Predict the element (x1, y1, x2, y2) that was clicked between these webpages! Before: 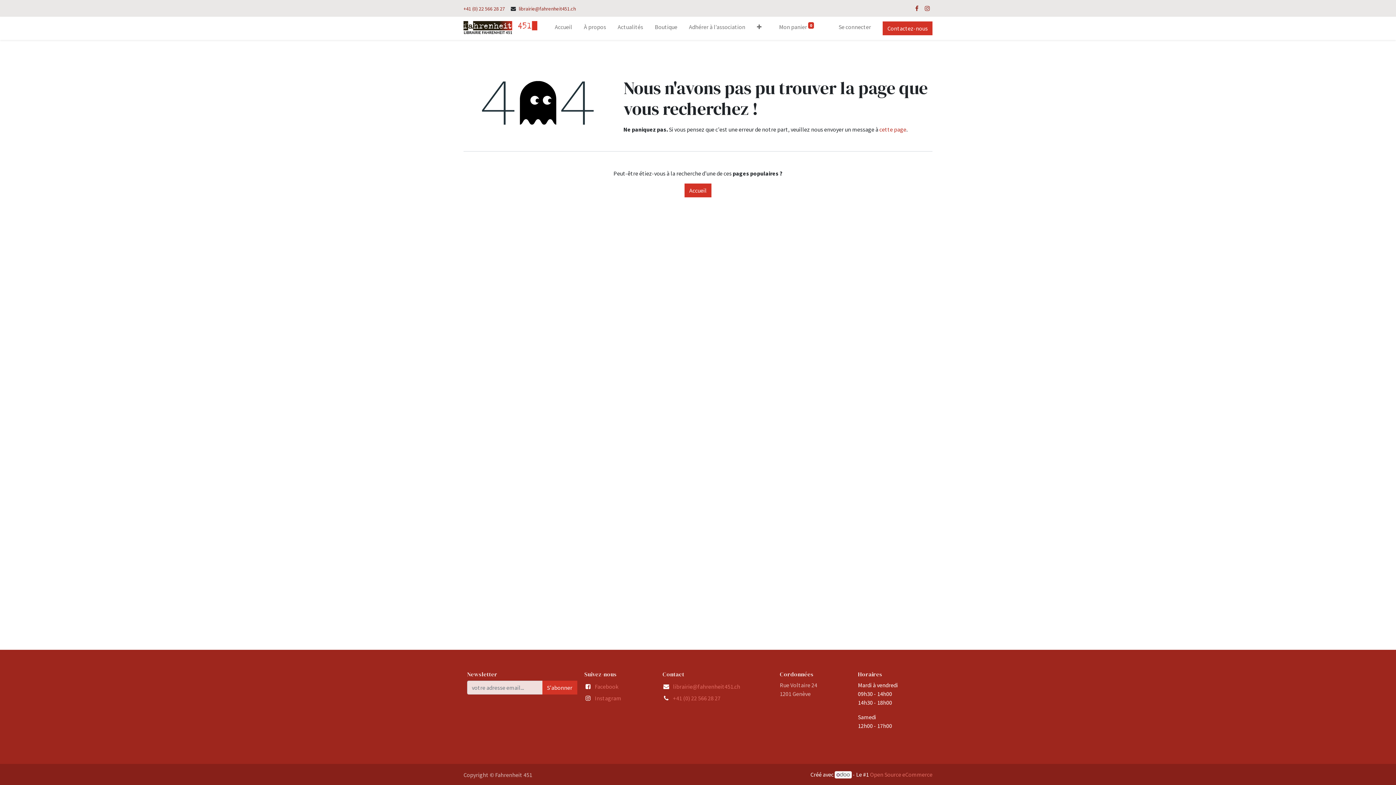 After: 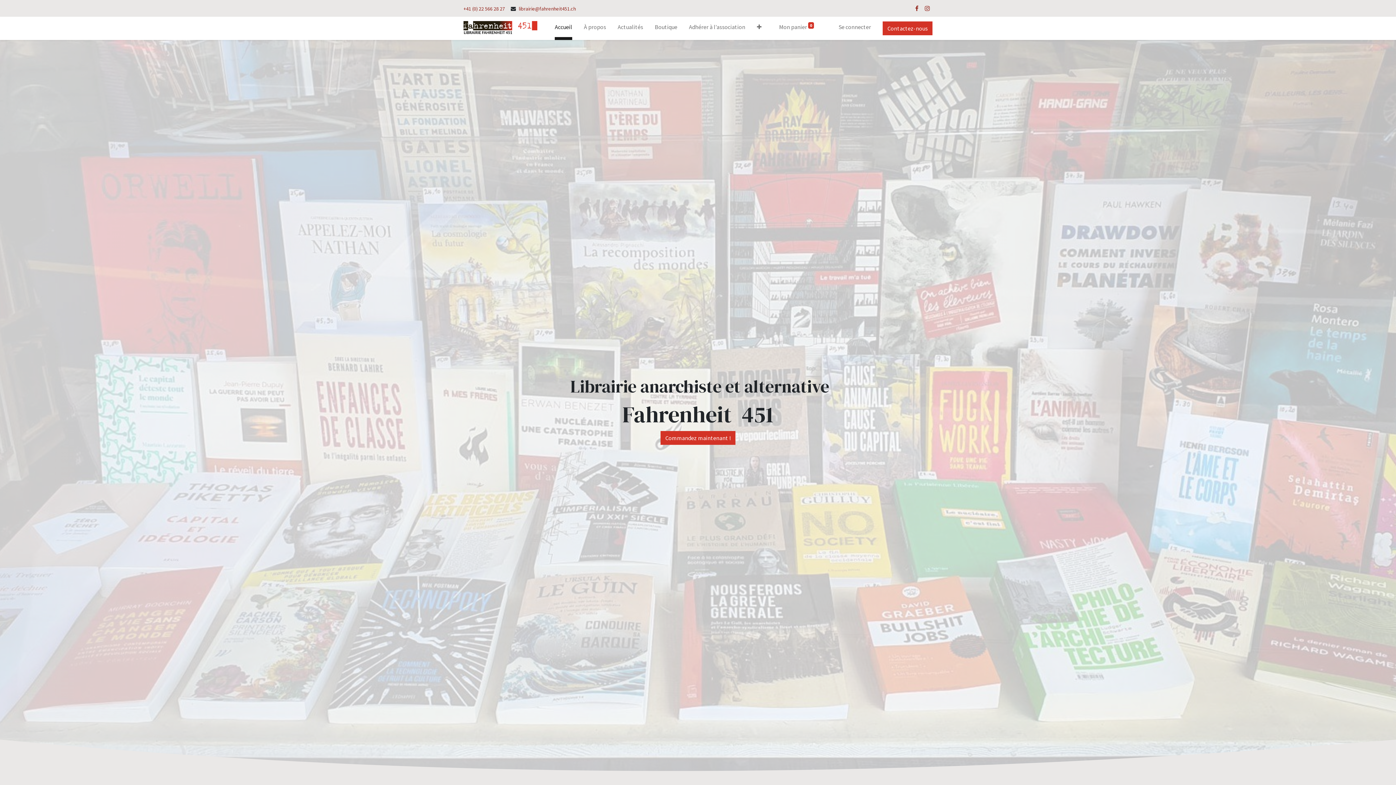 Action: label: Accueil bbox: (554, 16, 572, 40)